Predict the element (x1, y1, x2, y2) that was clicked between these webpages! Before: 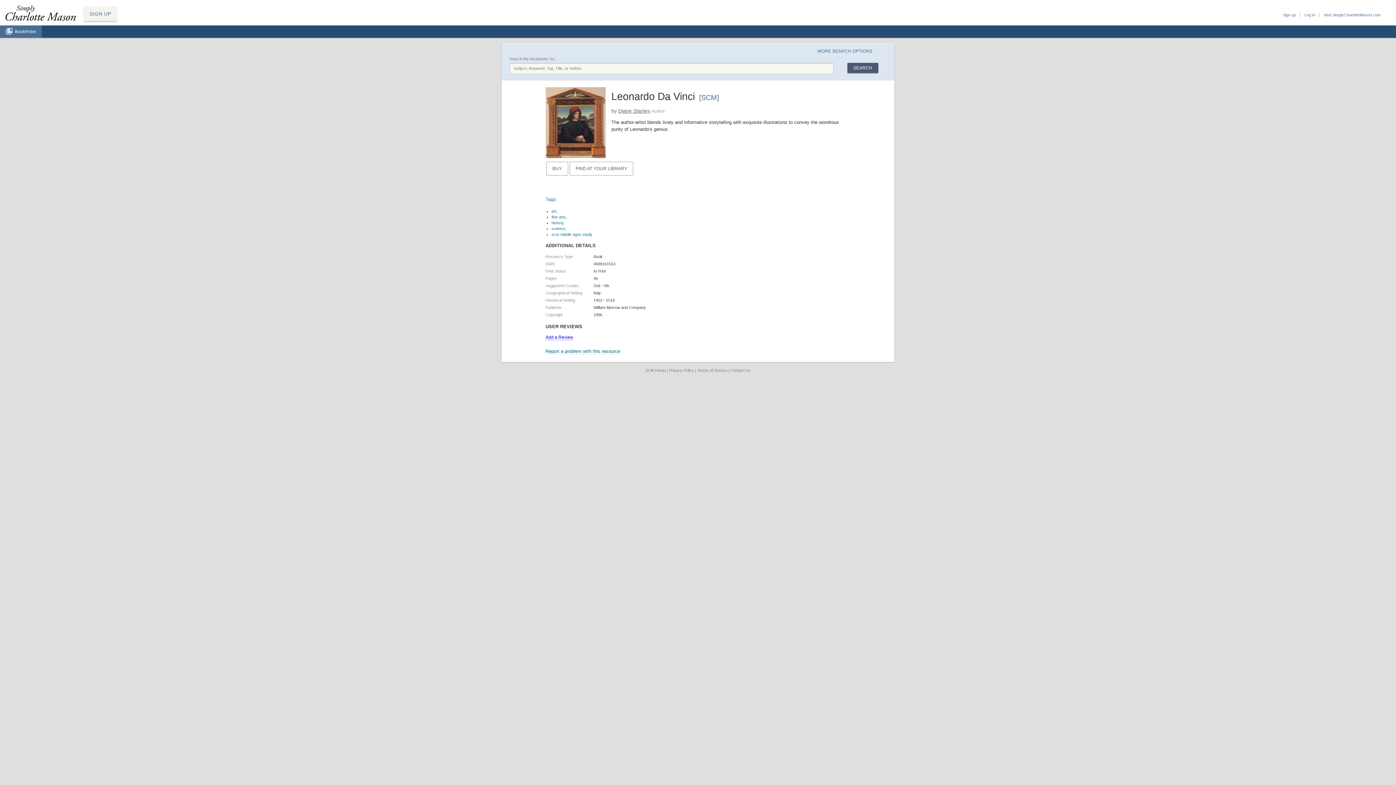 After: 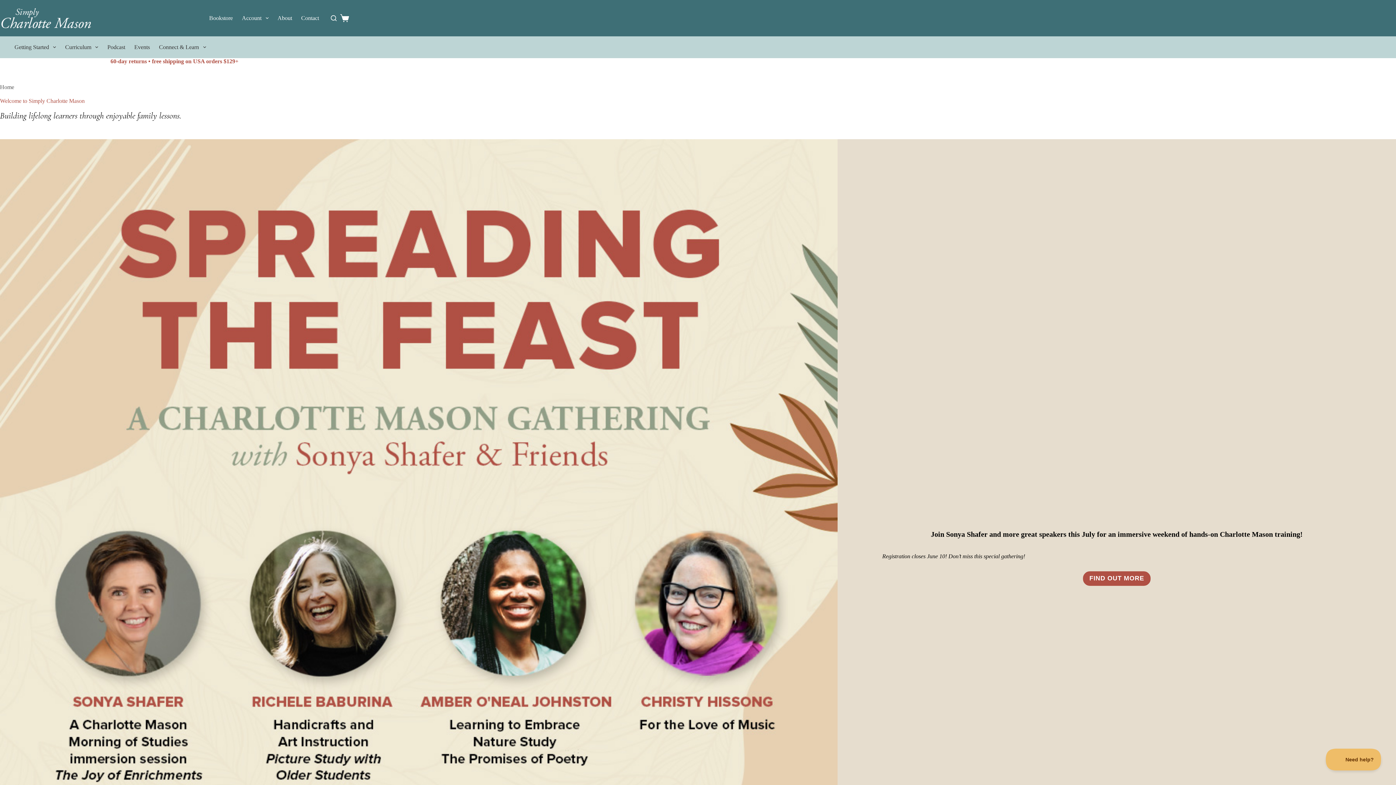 Action: bbox: (1324, 12, 1380, 17) label: Visit SimplyCharlotteMason.com